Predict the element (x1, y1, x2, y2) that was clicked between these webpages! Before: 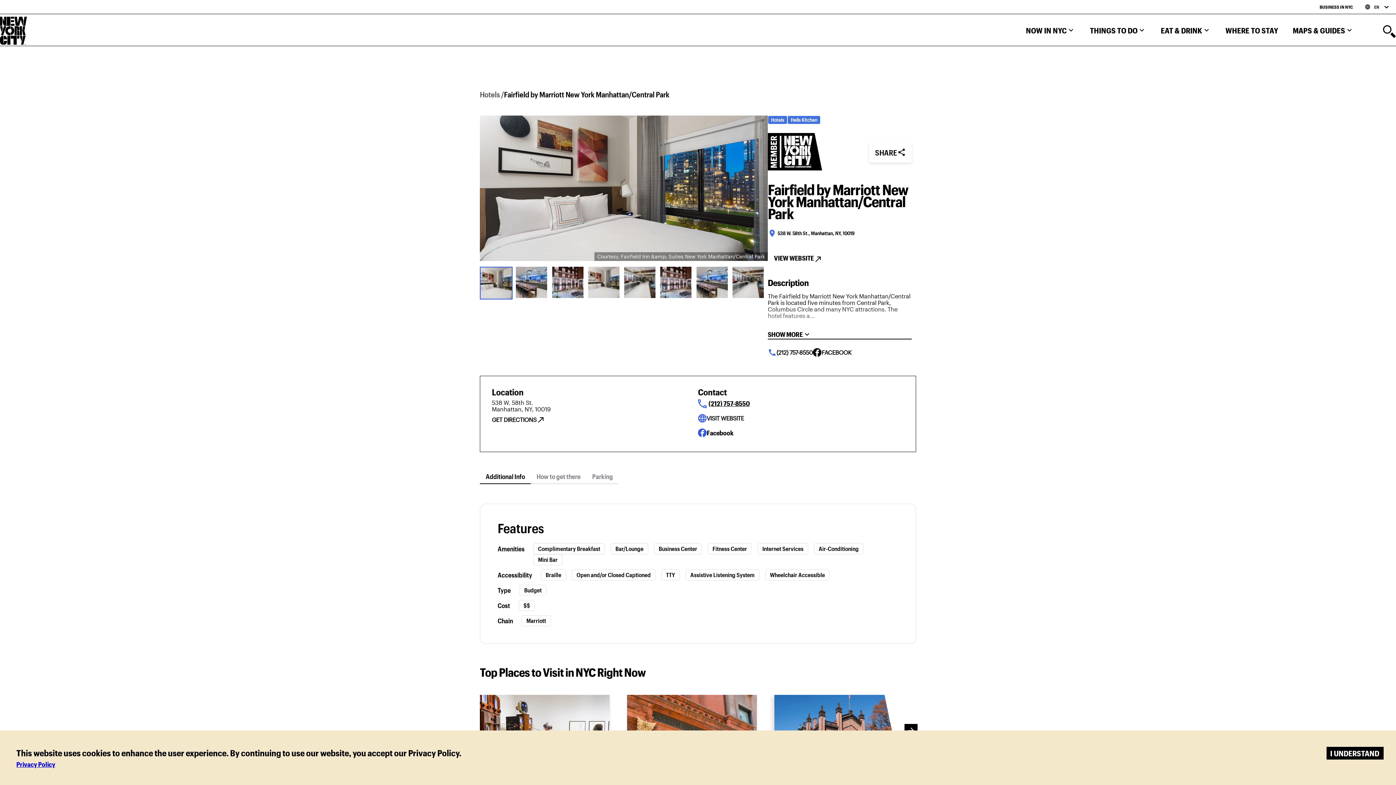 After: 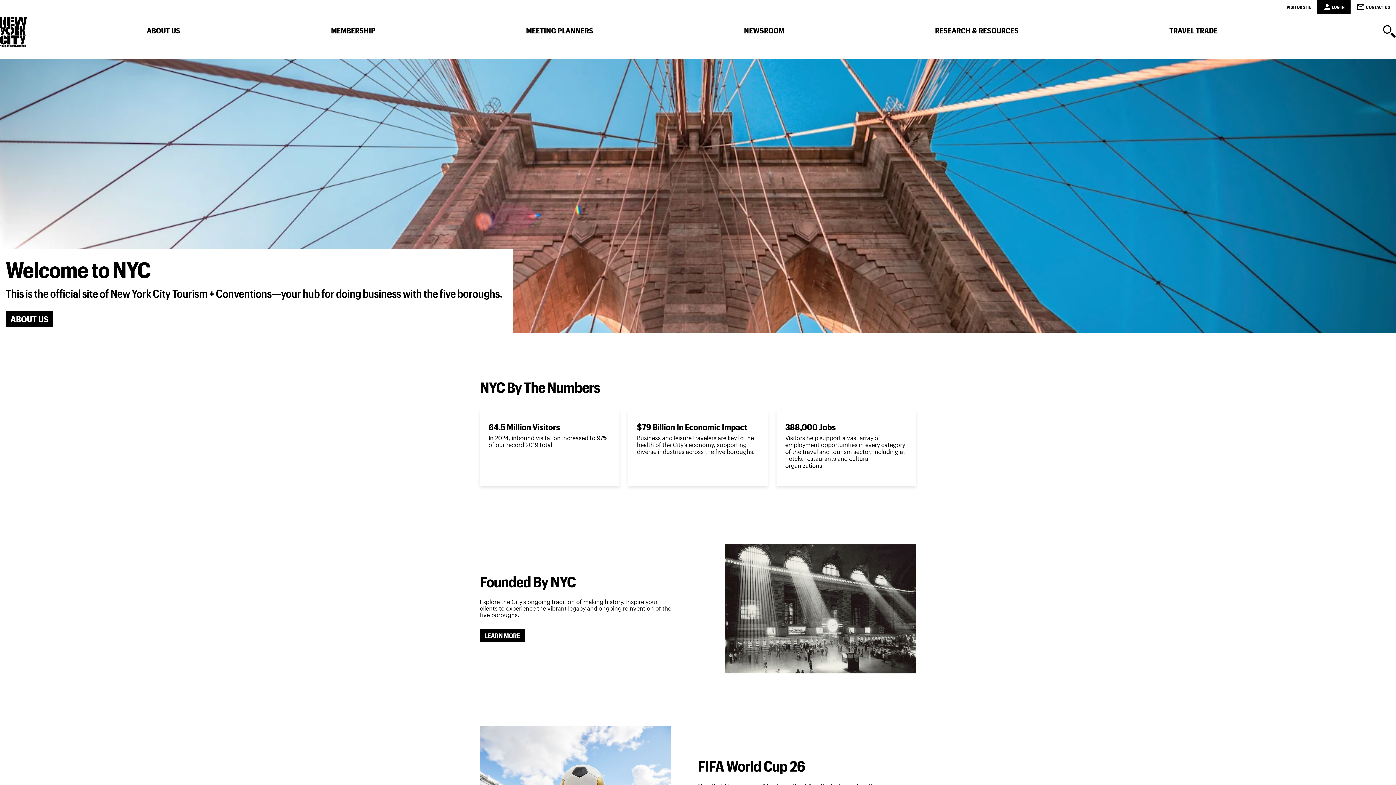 Action: bbox: (1320, 4, 1353, 9) label: BUSINESS IN NYC